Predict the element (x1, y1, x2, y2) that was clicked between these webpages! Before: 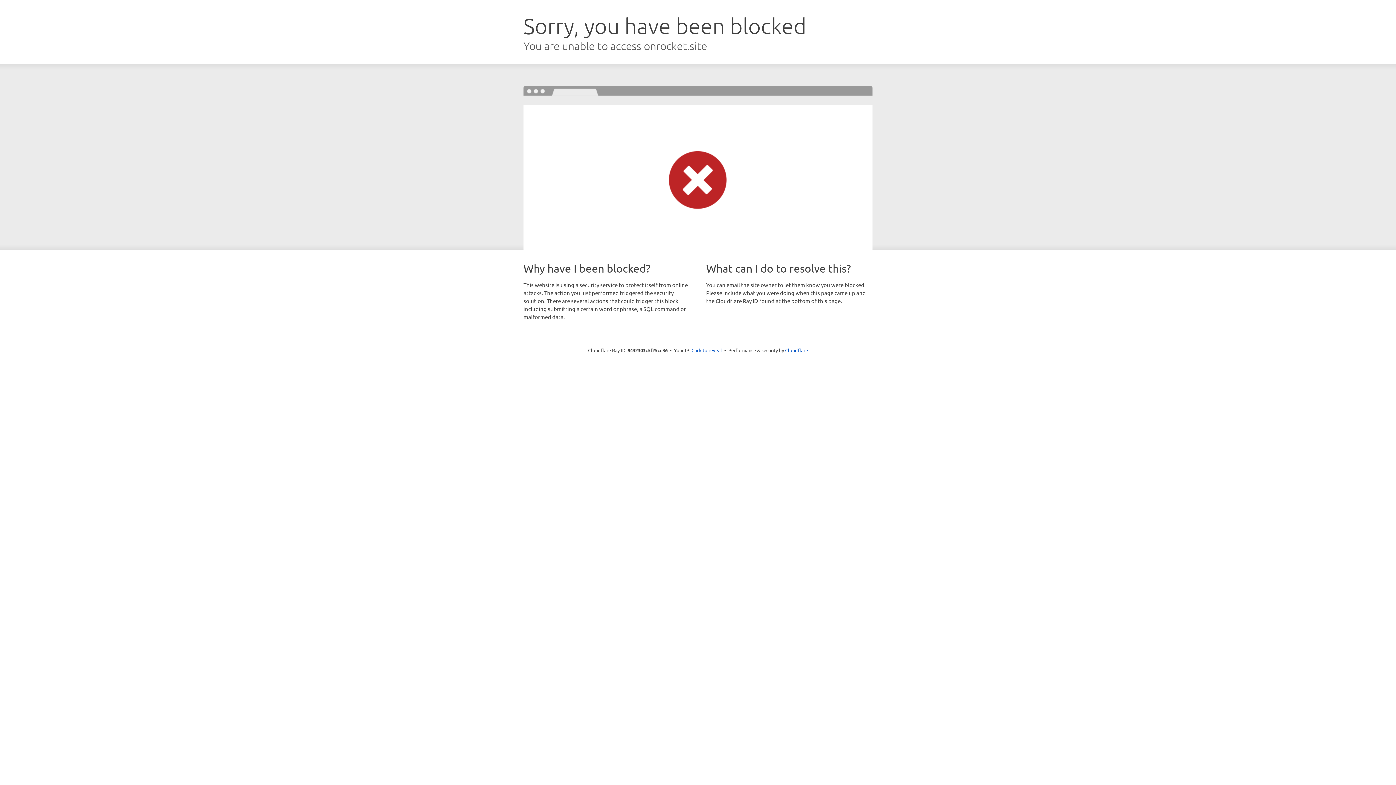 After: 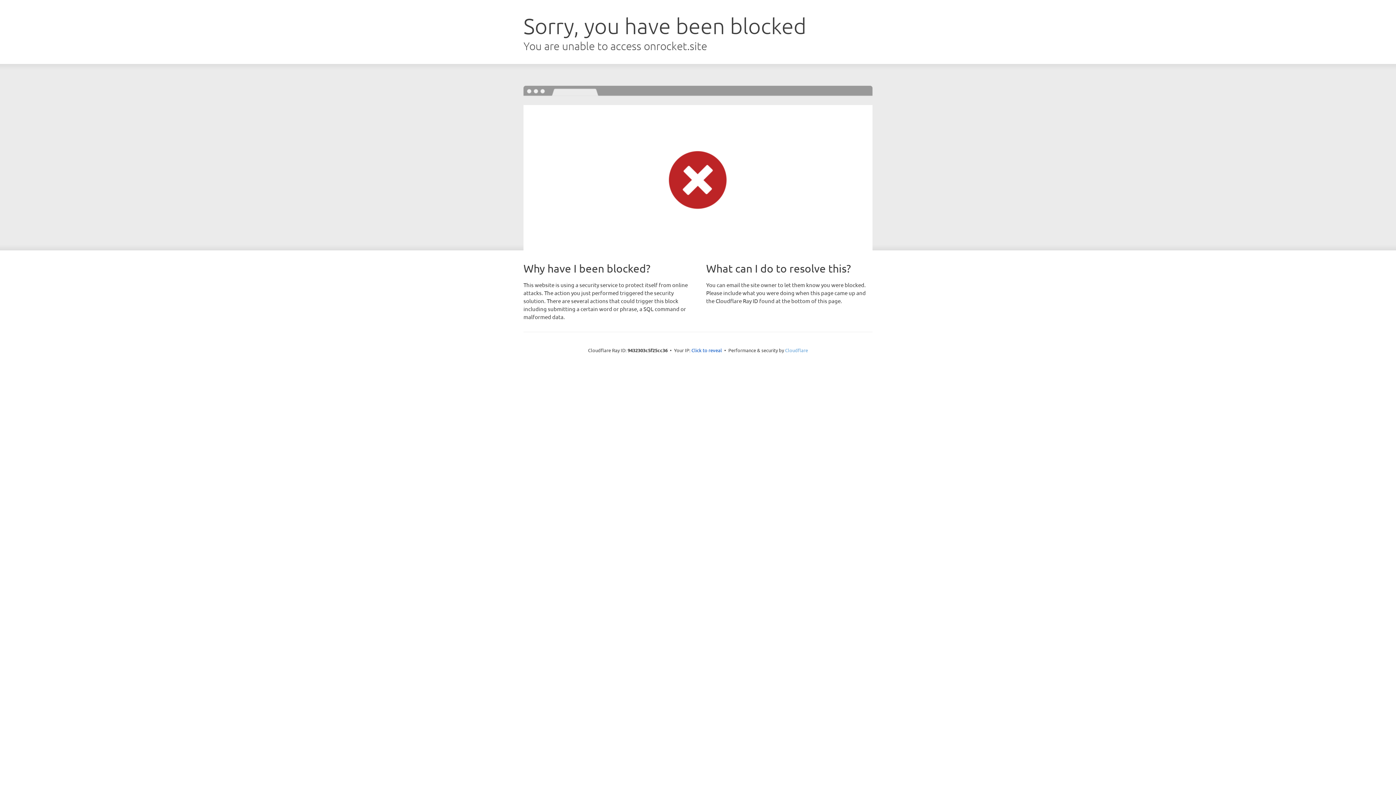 Action: label: Cloudflare bbox: (785, 347, 808, 353)